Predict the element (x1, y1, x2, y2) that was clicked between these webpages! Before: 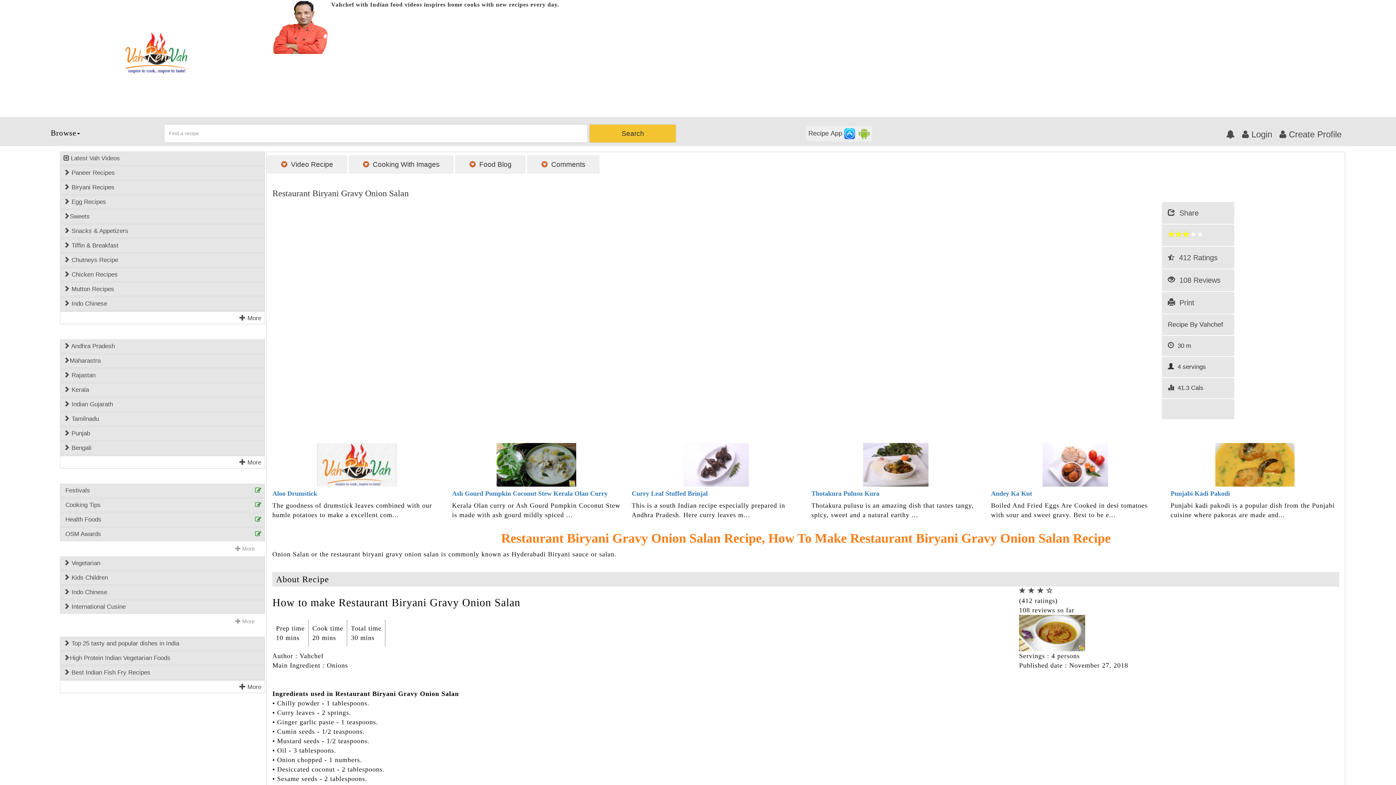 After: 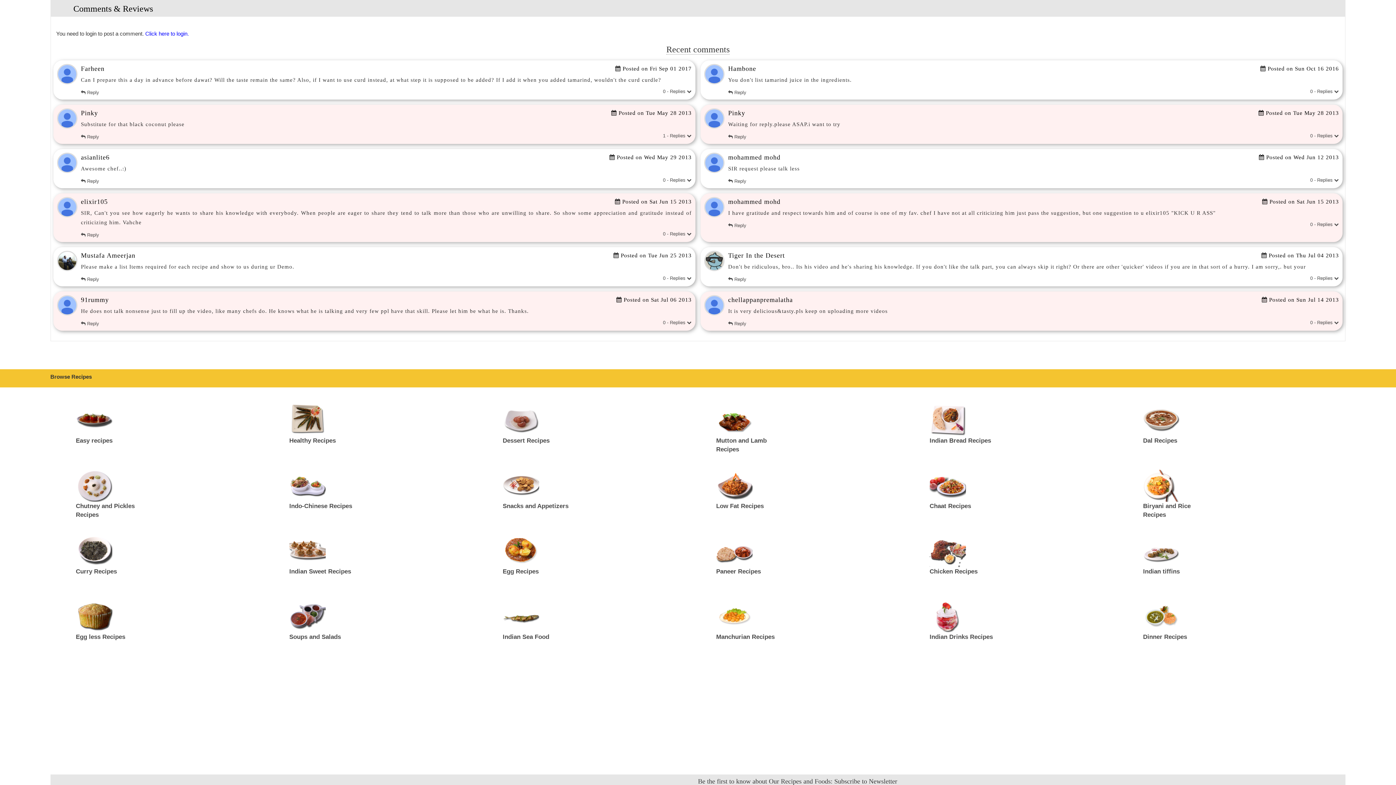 Action: bbox: (1168, 276, 1220, 284) label:   108 Reviews